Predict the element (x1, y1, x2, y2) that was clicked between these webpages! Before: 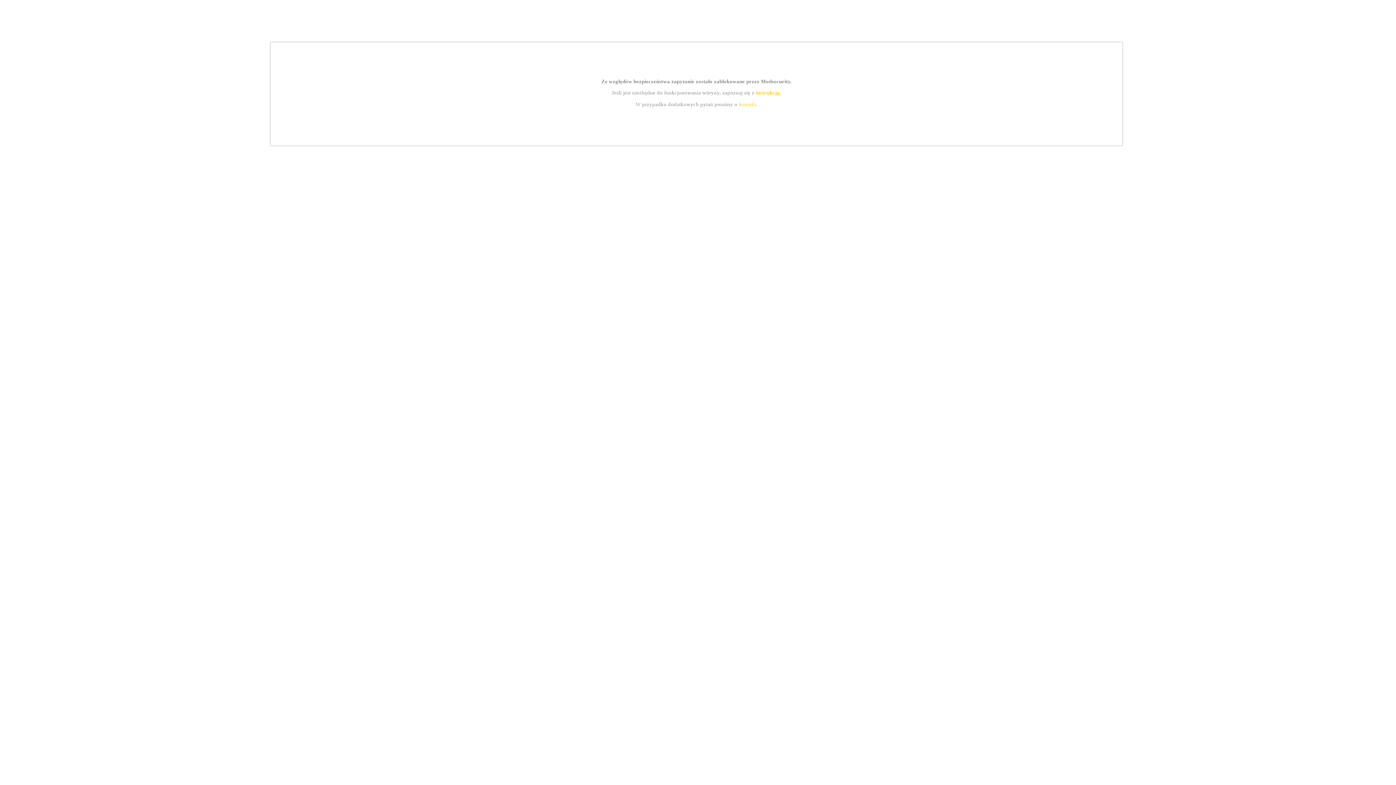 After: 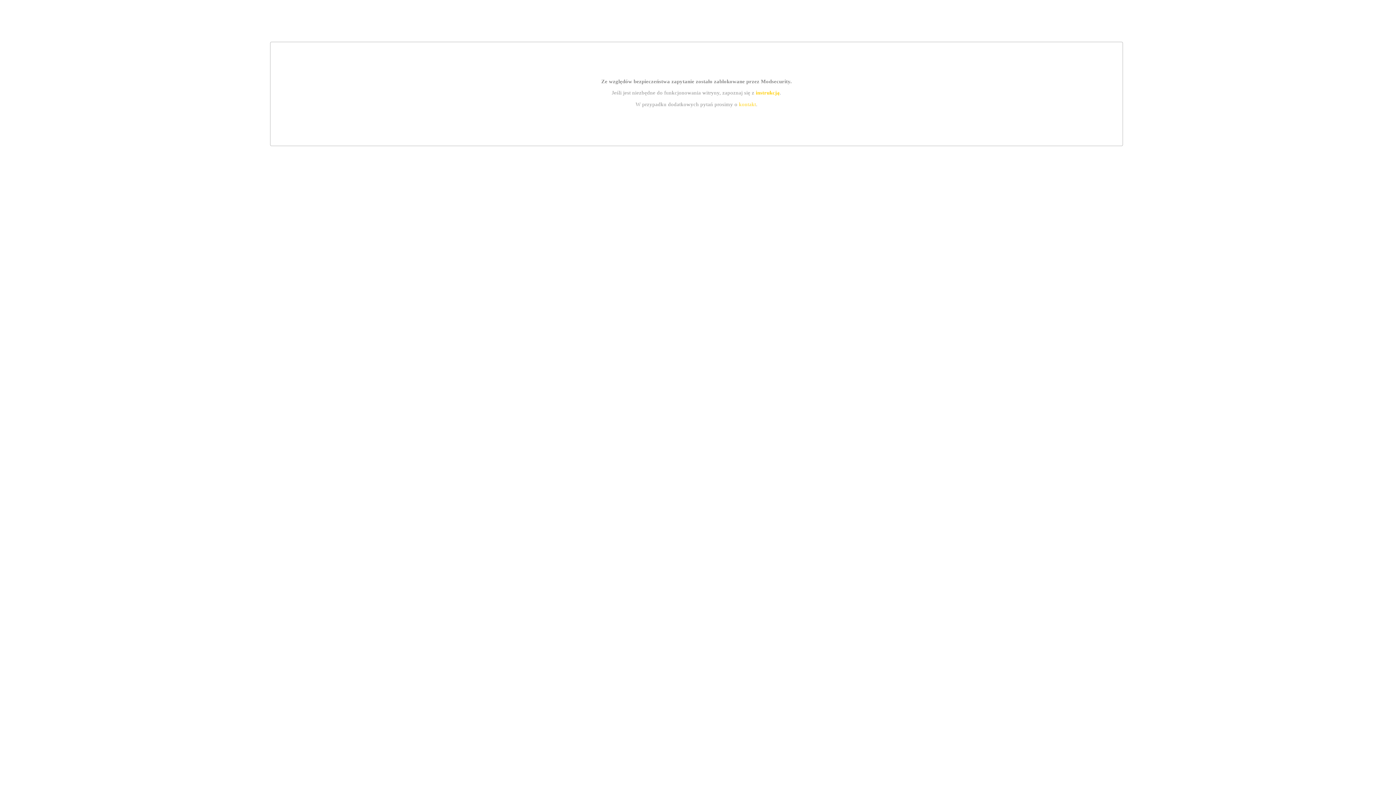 Action: bbox: (739, 101, 756, 107) label: kontakt